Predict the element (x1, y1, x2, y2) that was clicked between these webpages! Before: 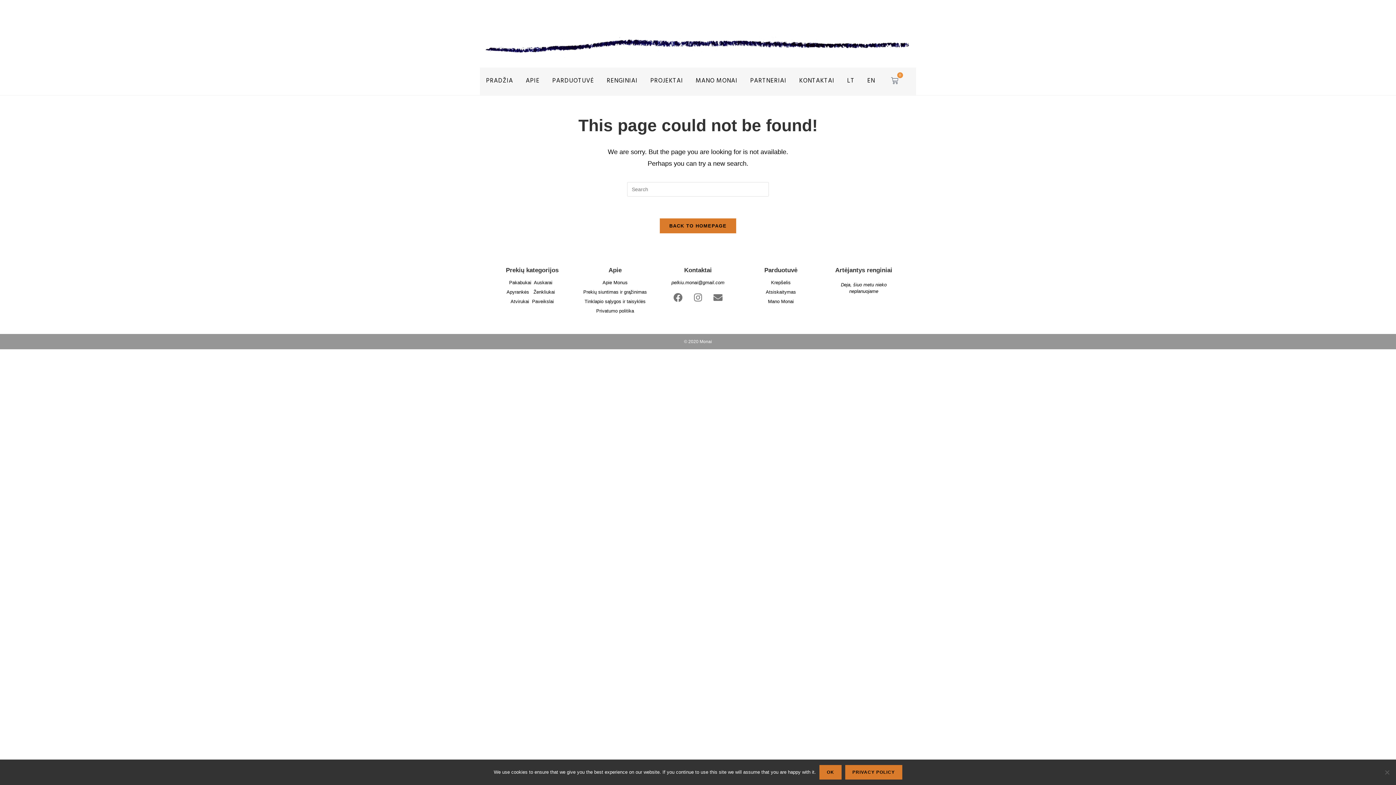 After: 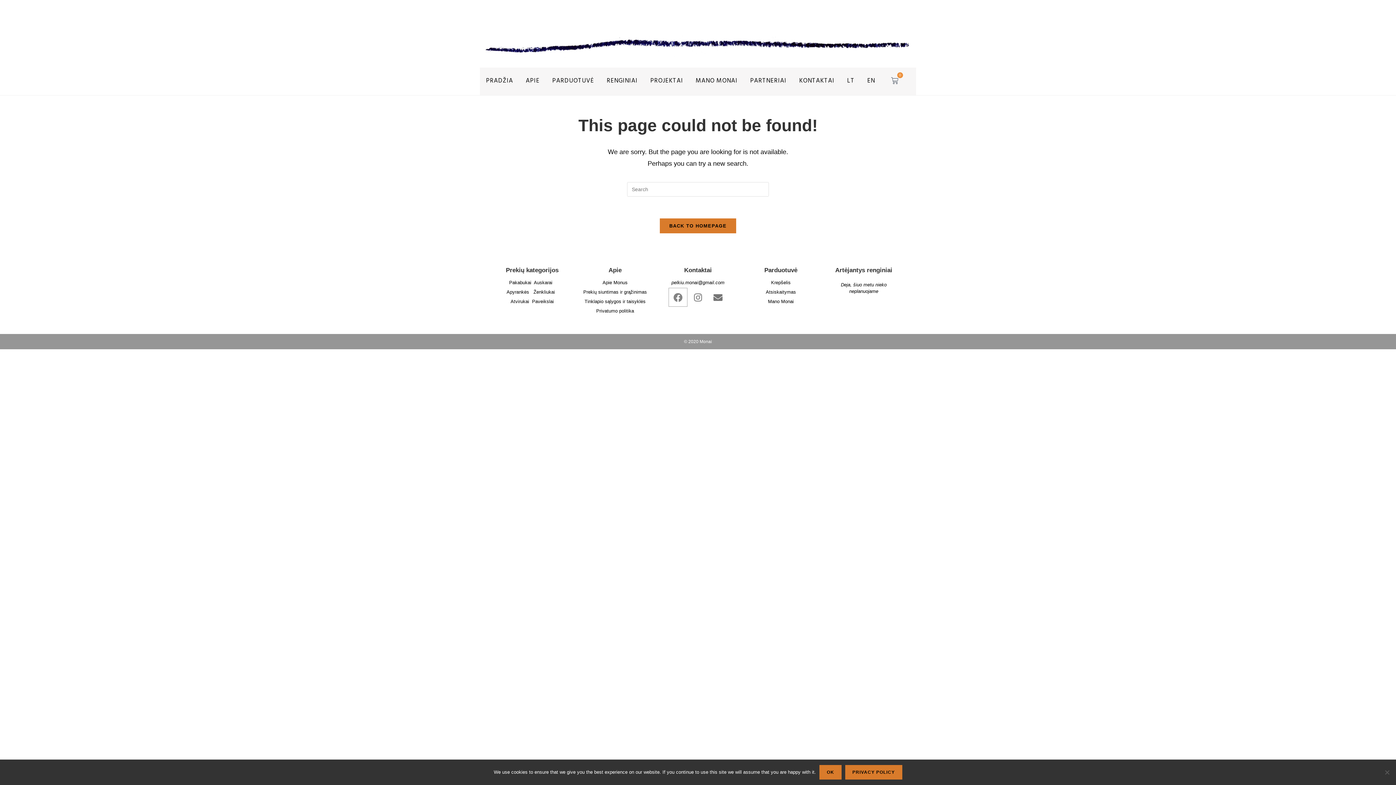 Action: label: Facebook bbox: (669, 288, 687, 306)